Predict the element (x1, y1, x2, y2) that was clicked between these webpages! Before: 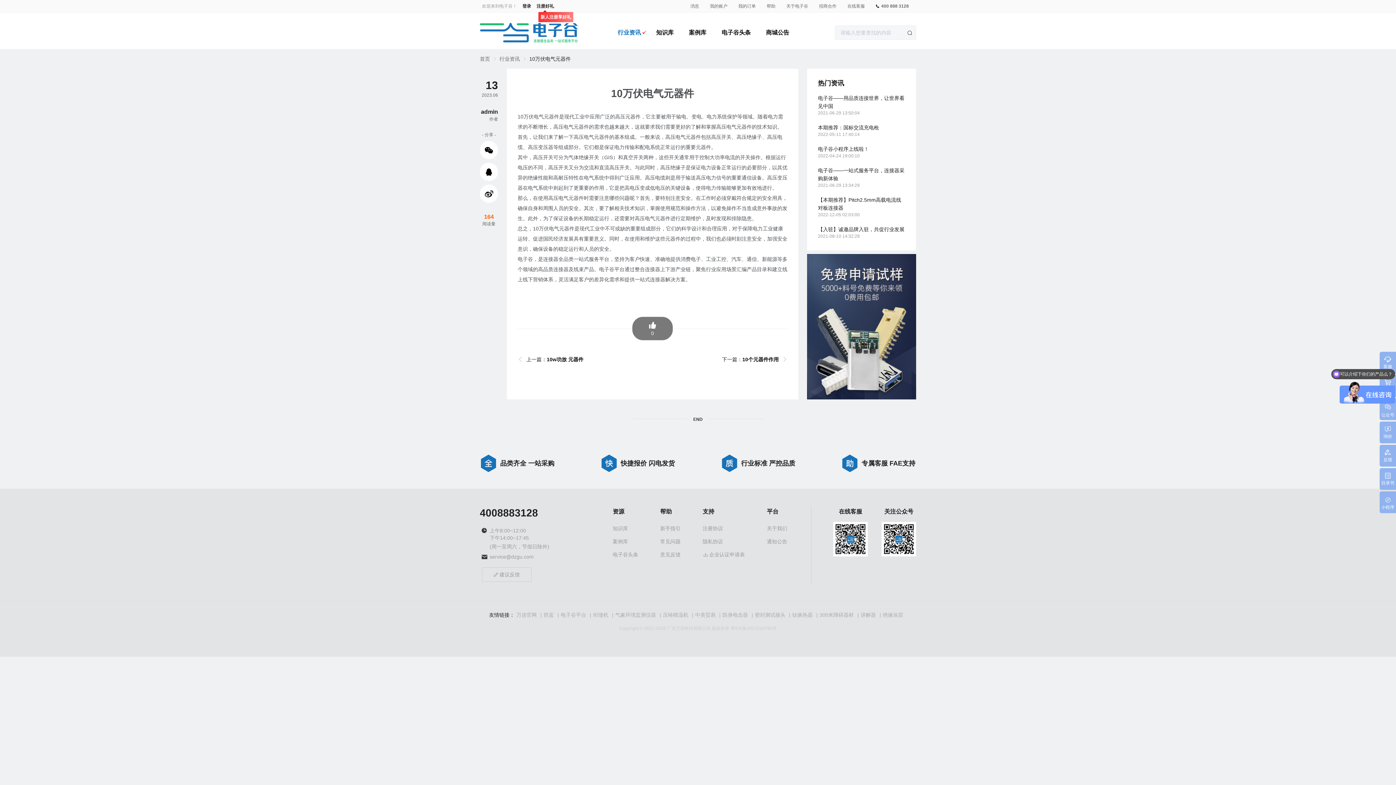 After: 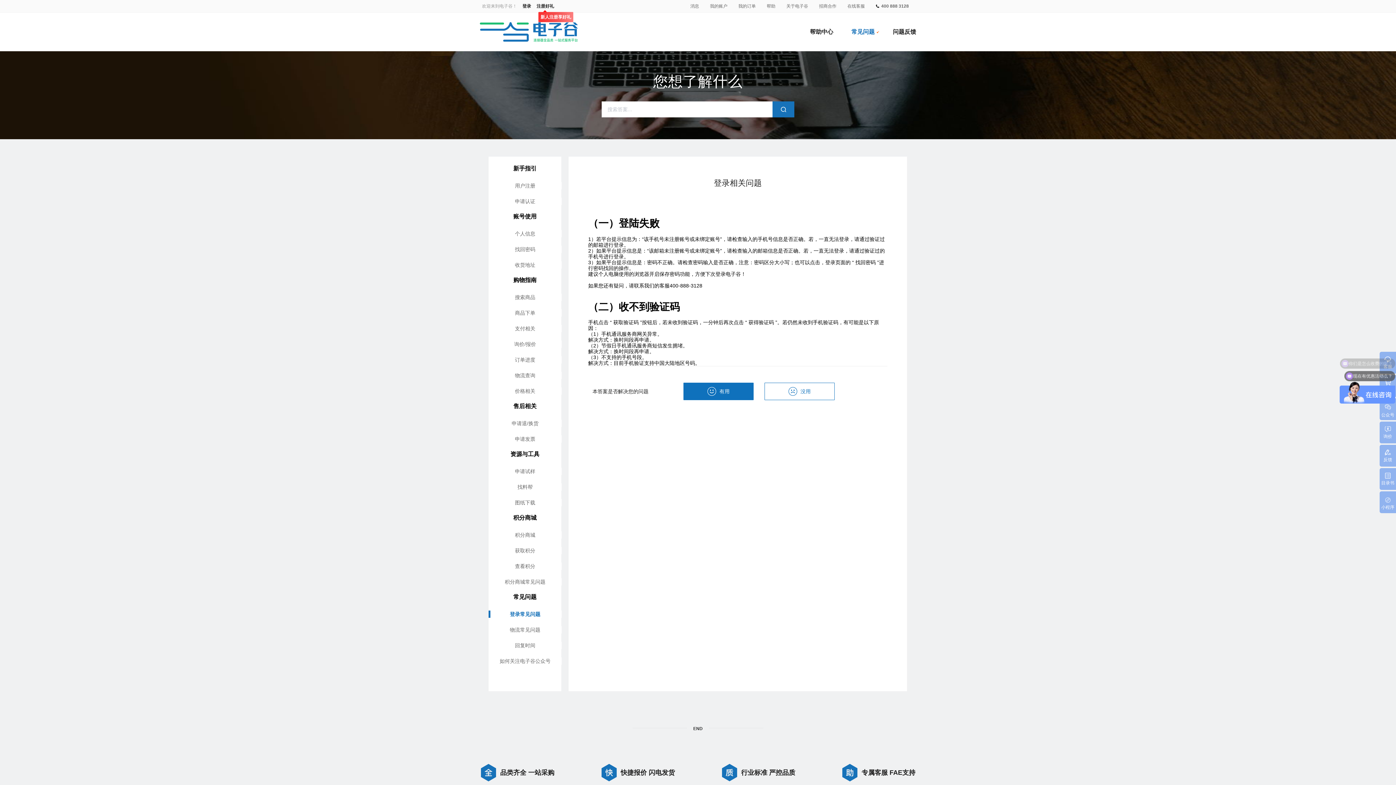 Action: label: 常见问题 bbox: (660, 538, 680, 544)